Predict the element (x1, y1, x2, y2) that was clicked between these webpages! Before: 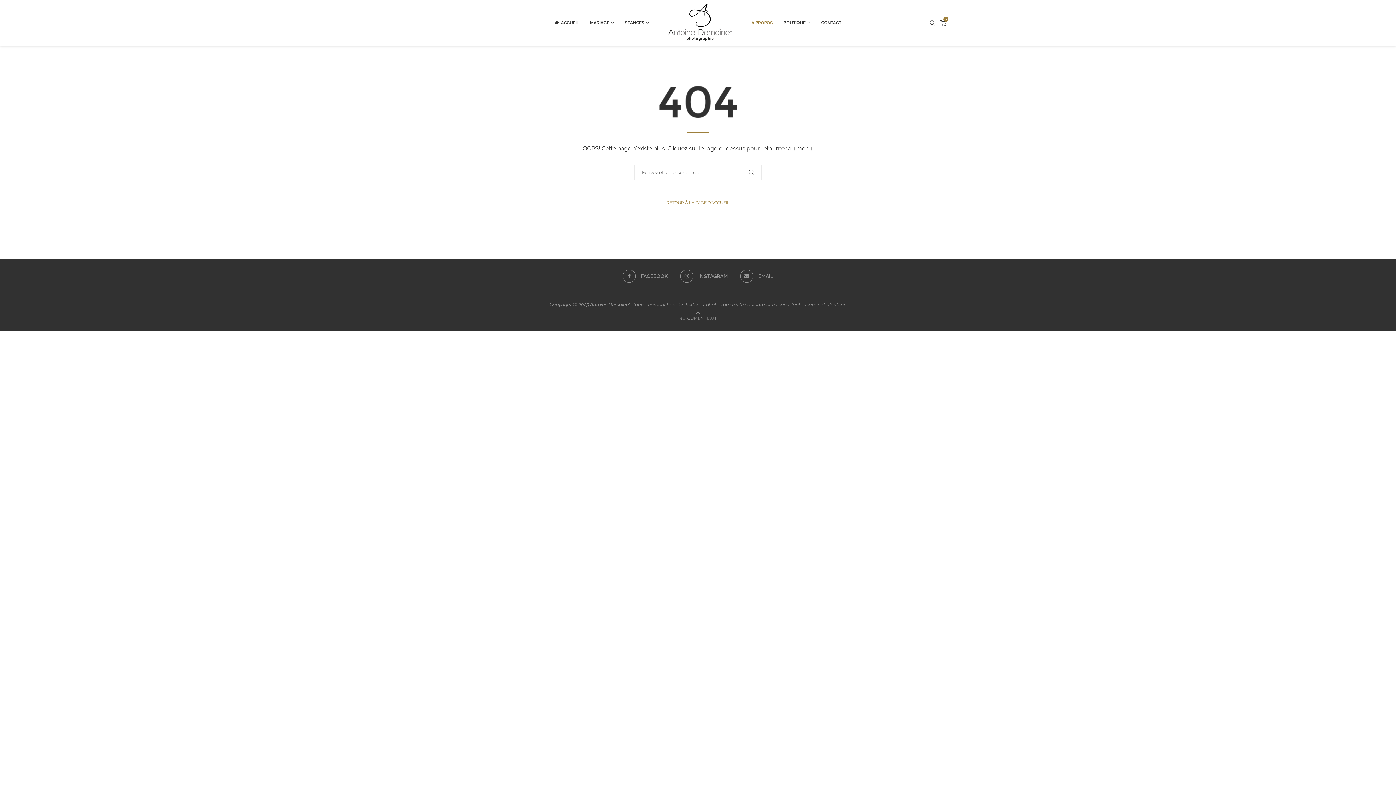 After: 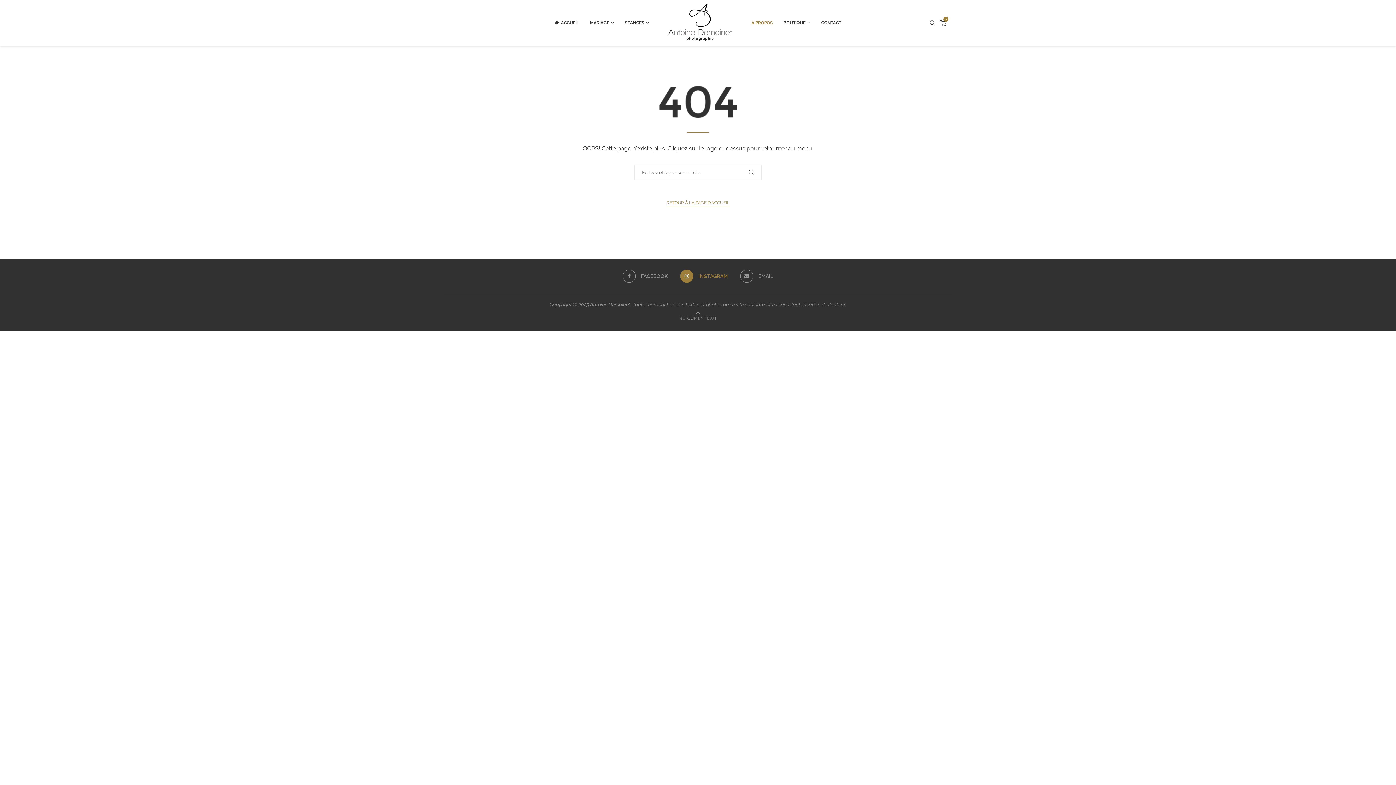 Action: label: Instagram bbox: (680, 269, 728, 282)